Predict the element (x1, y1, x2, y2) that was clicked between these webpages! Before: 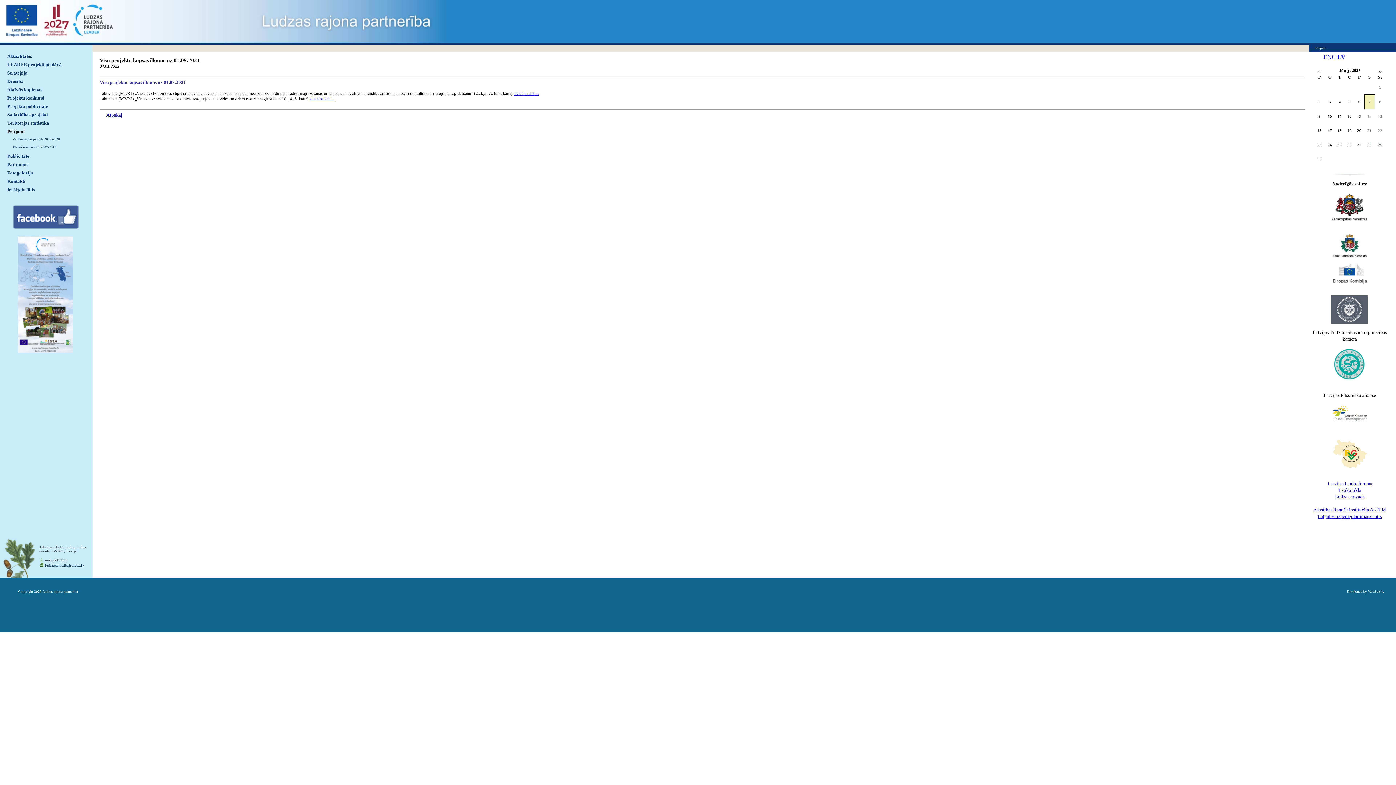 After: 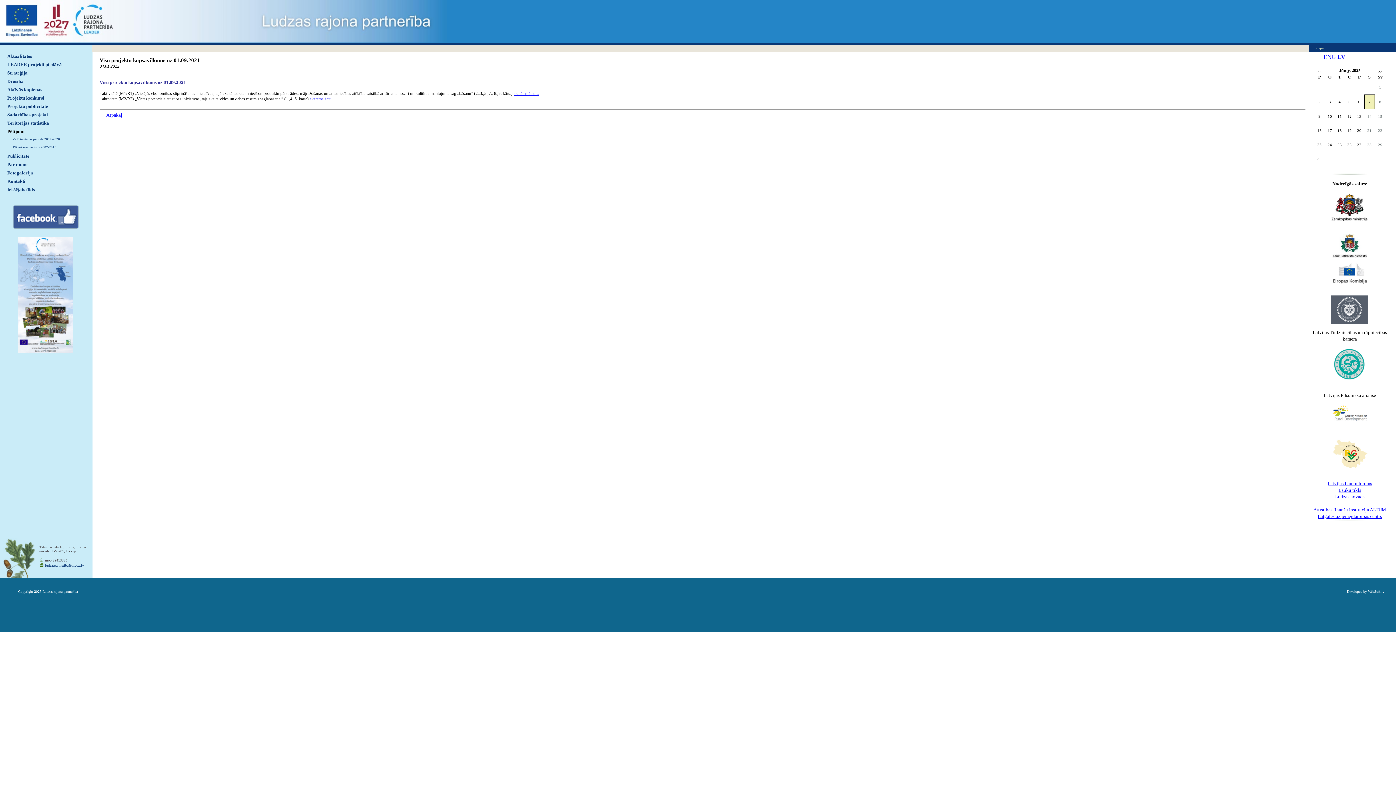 Action: label: LV bbox: (1337, 53, 1345, 60)